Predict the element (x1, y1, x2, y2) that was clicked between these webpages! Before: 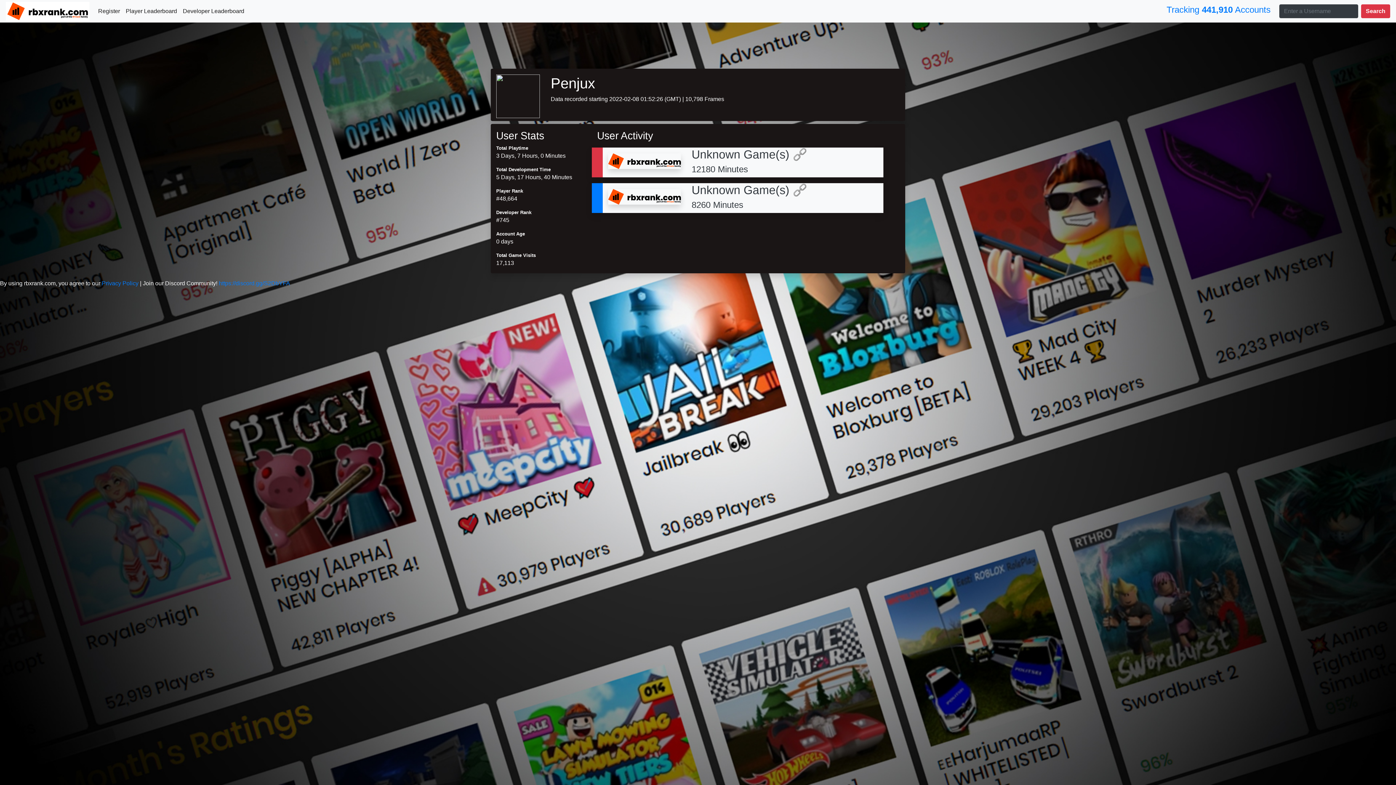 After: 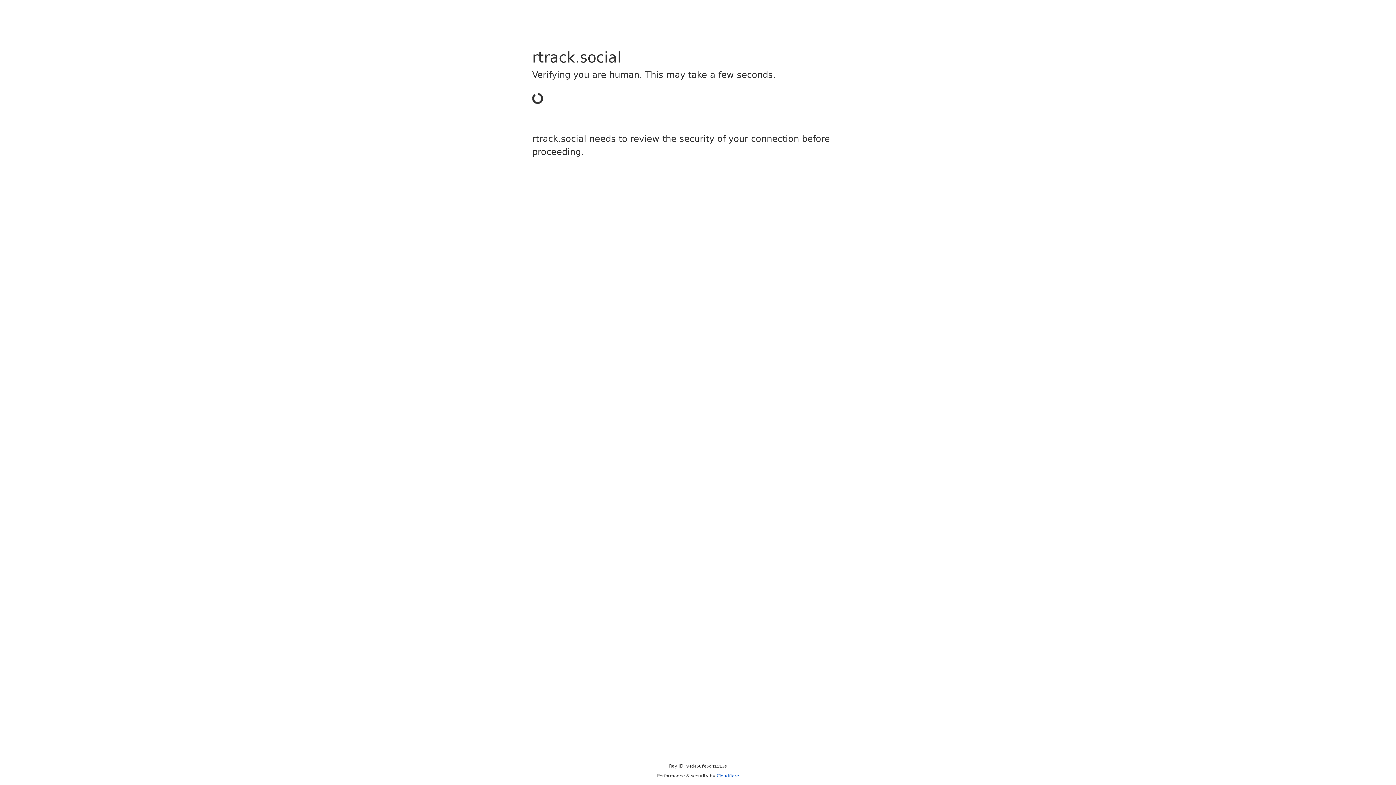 Action: label: 🔗 bbox: (792, 183, 807, 196)